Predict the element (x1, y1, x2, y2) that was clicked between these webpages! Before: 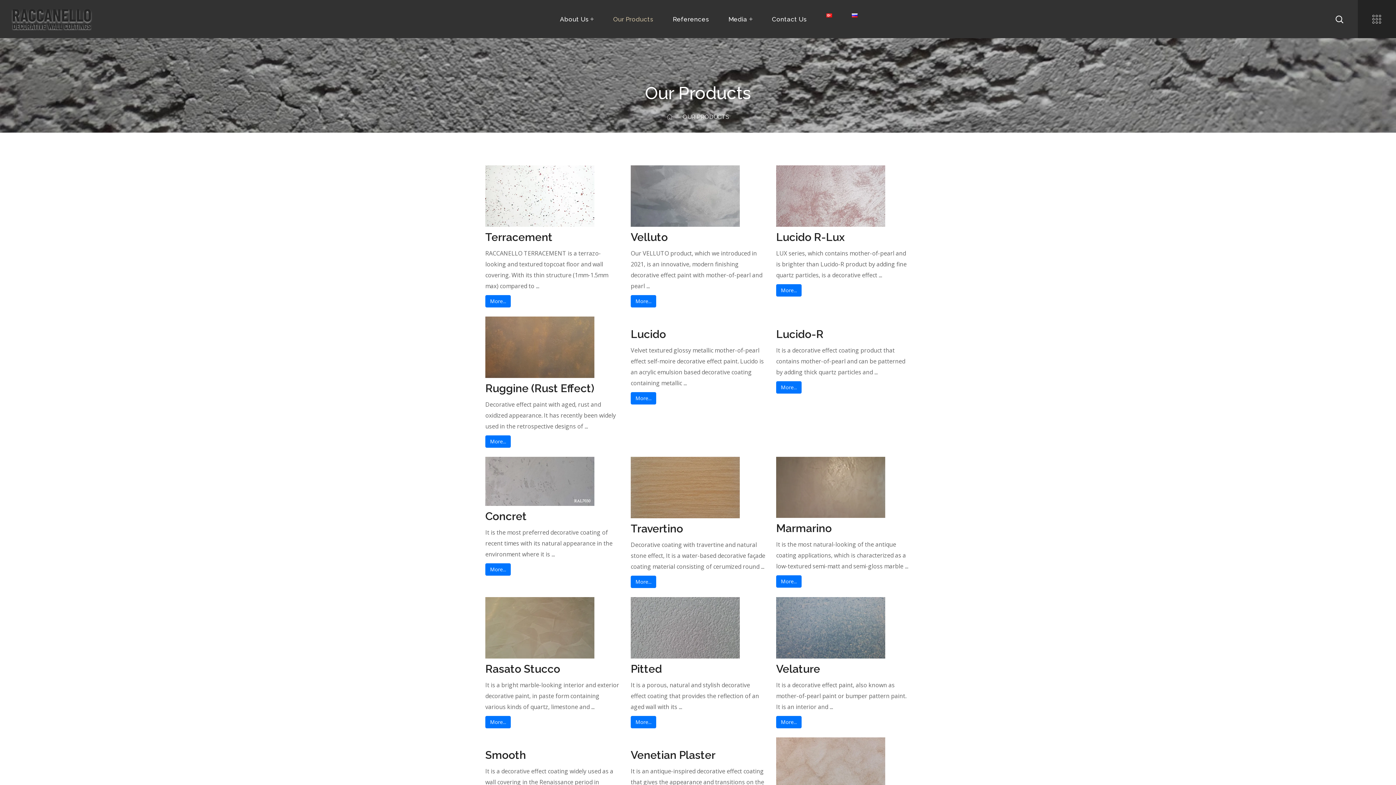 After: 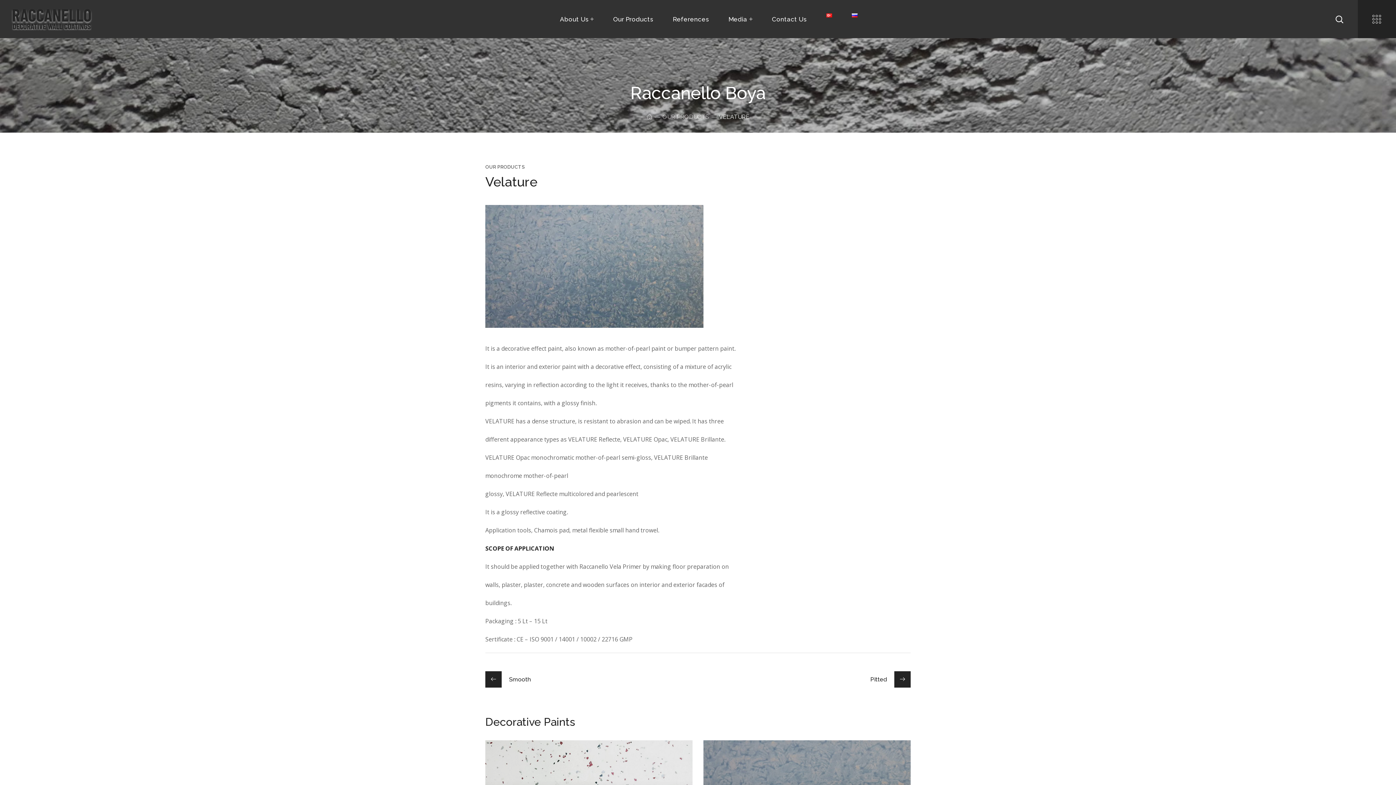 Action: label: Velature bbox: (776, 662, 820, 675)